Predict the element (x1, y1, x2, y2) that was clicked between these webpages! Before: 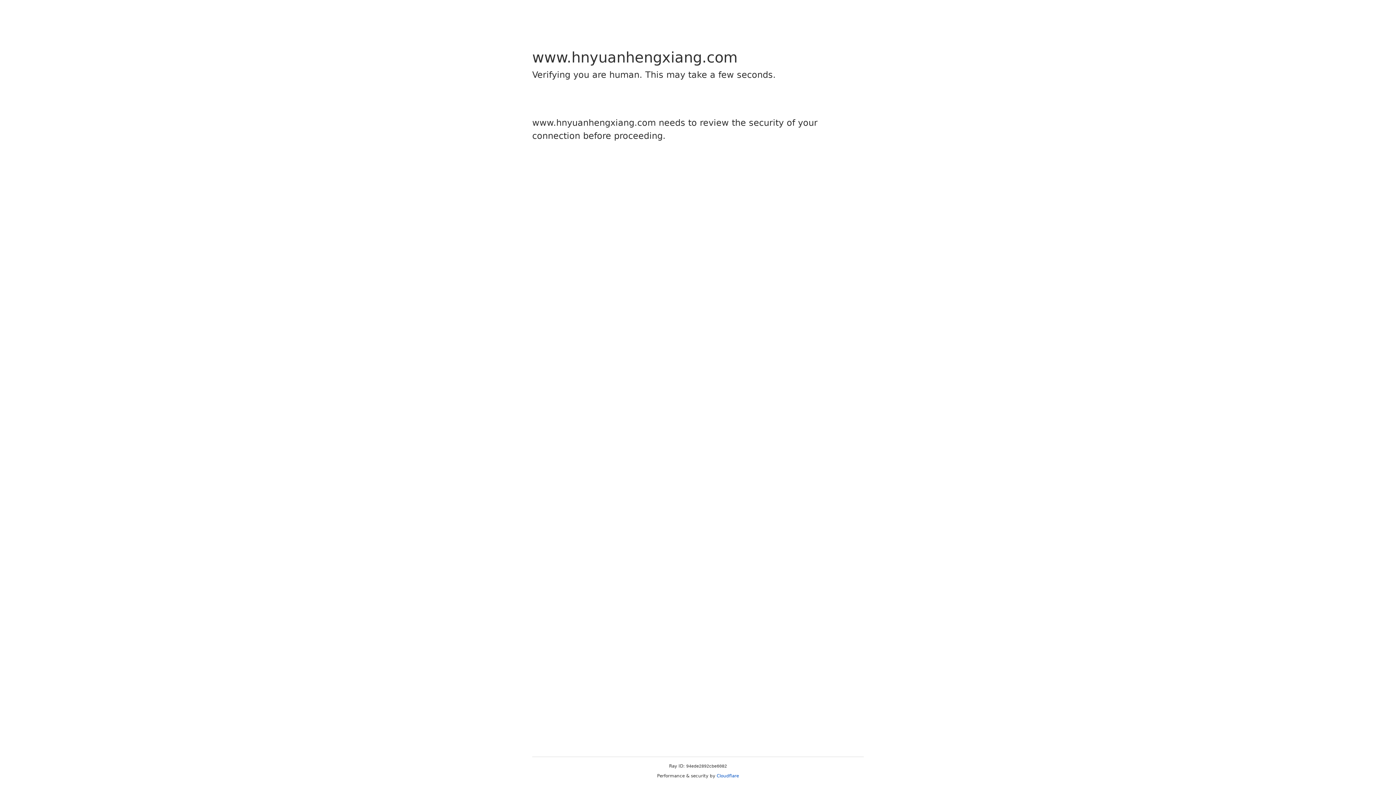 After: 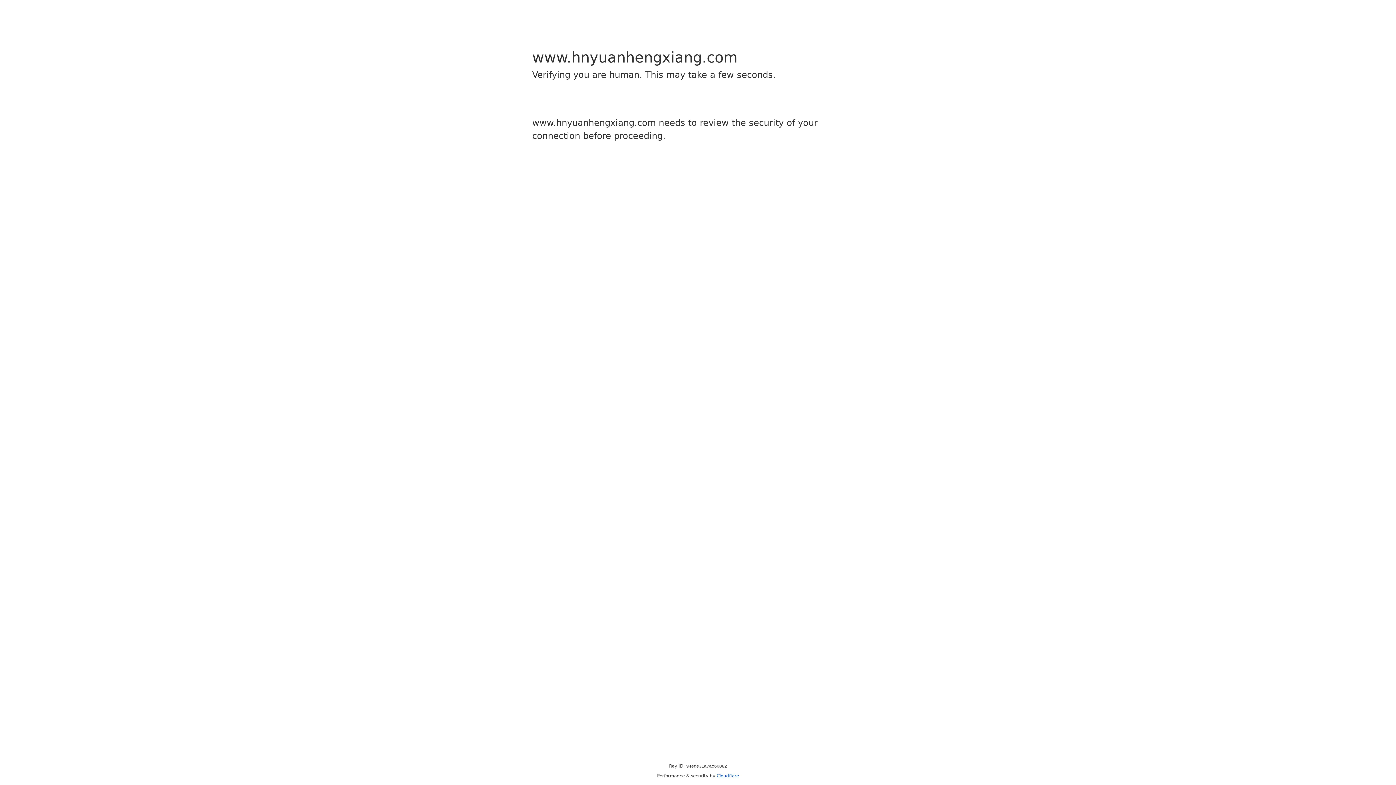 Action: label: Cloudflare bbox: (716, 773, 739, 778)